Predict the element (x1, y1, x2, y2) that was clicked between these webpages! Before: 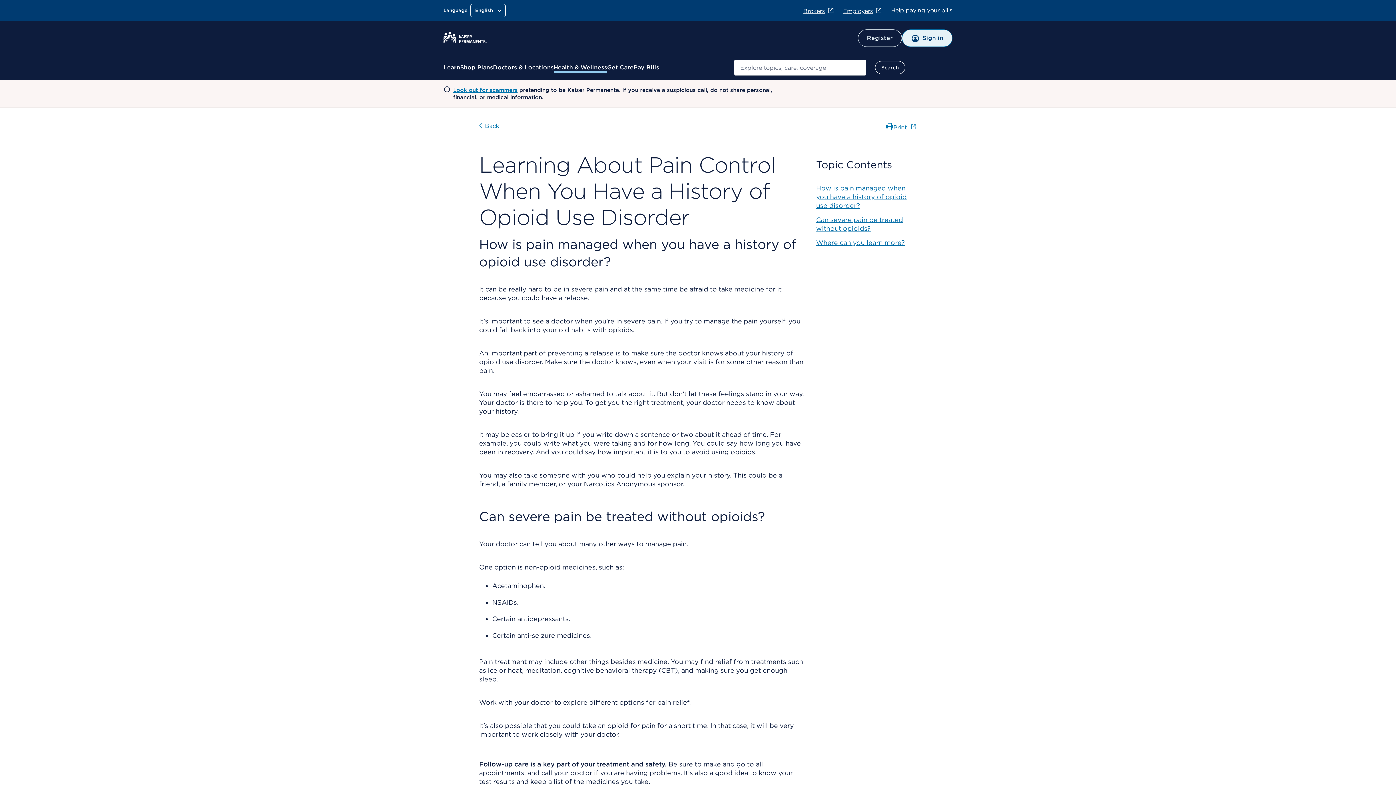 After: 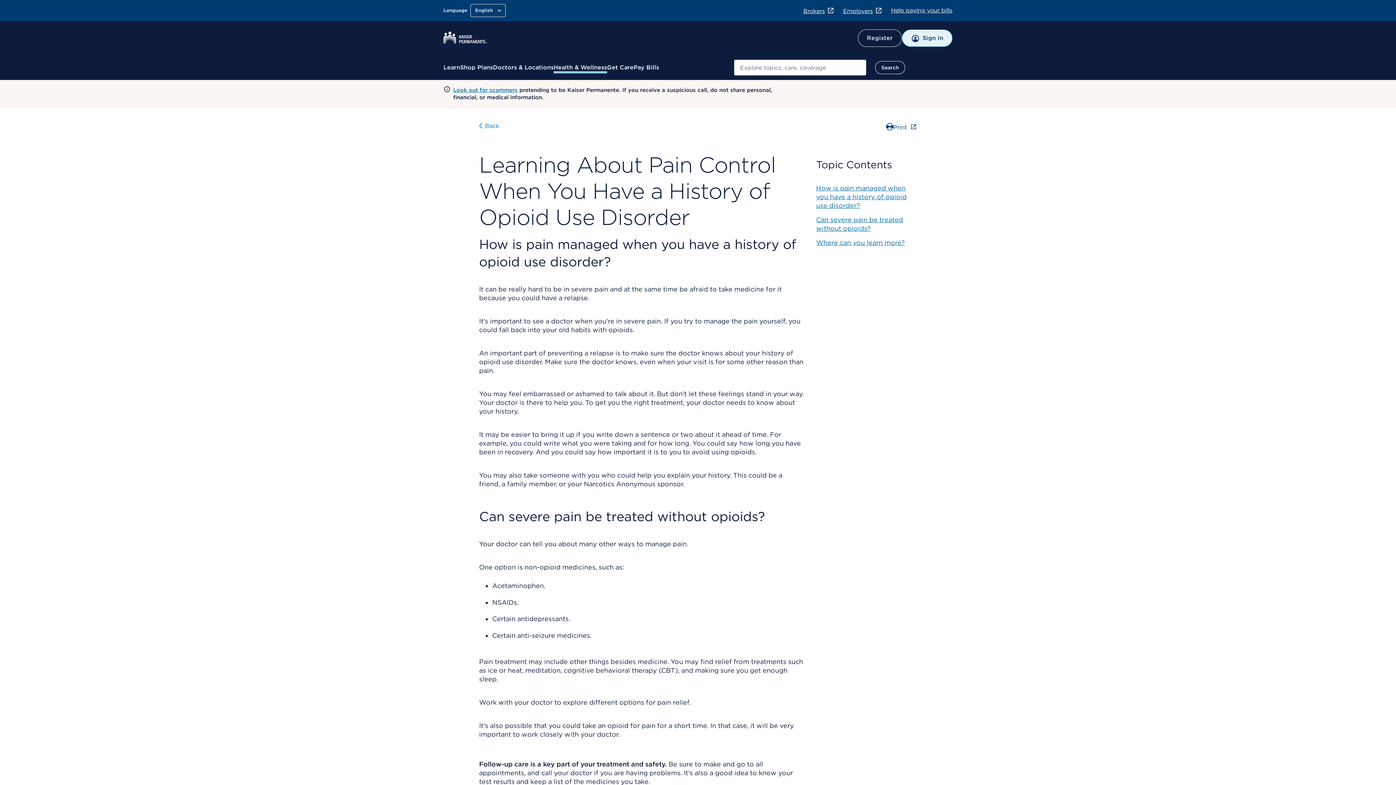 Action: label: Print ﻿ bbox: (886, 122, 917, 131)